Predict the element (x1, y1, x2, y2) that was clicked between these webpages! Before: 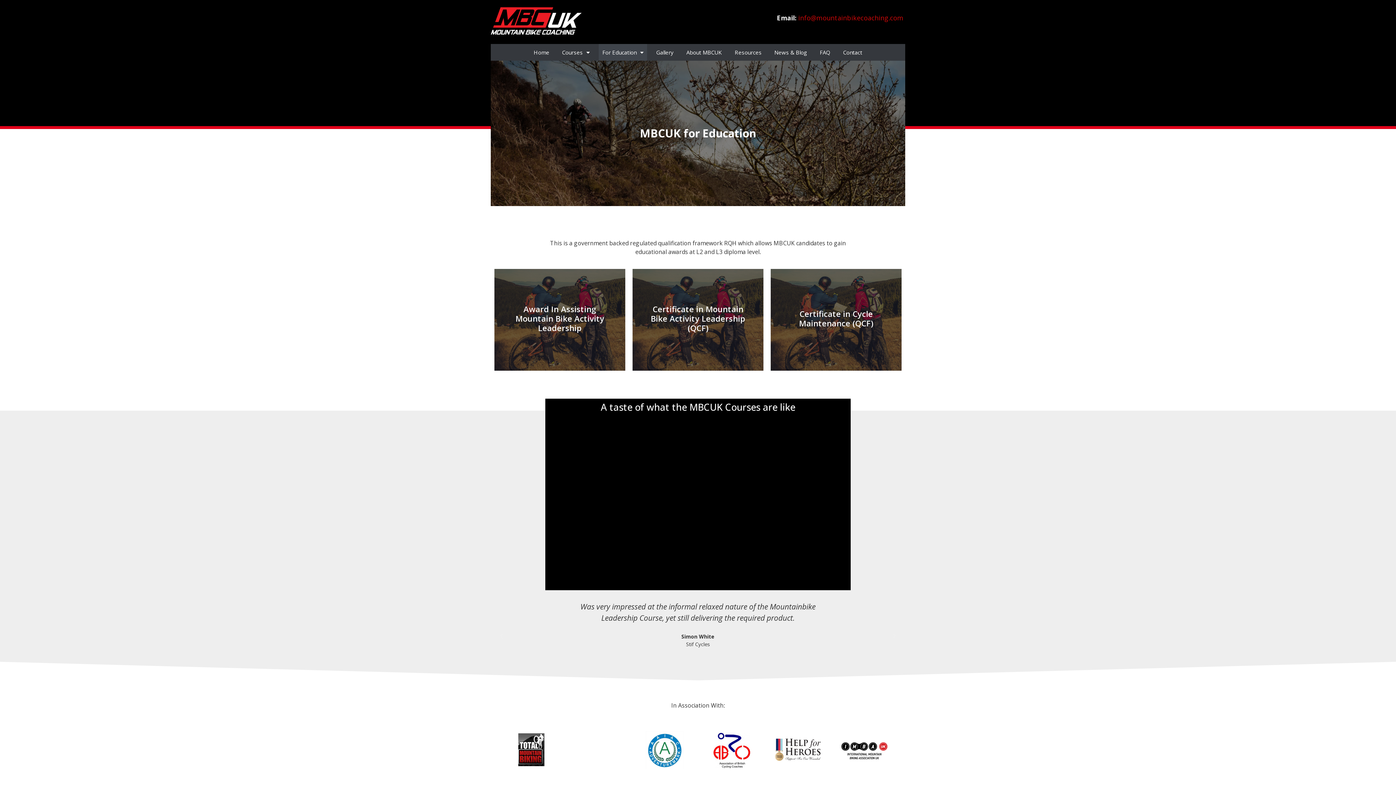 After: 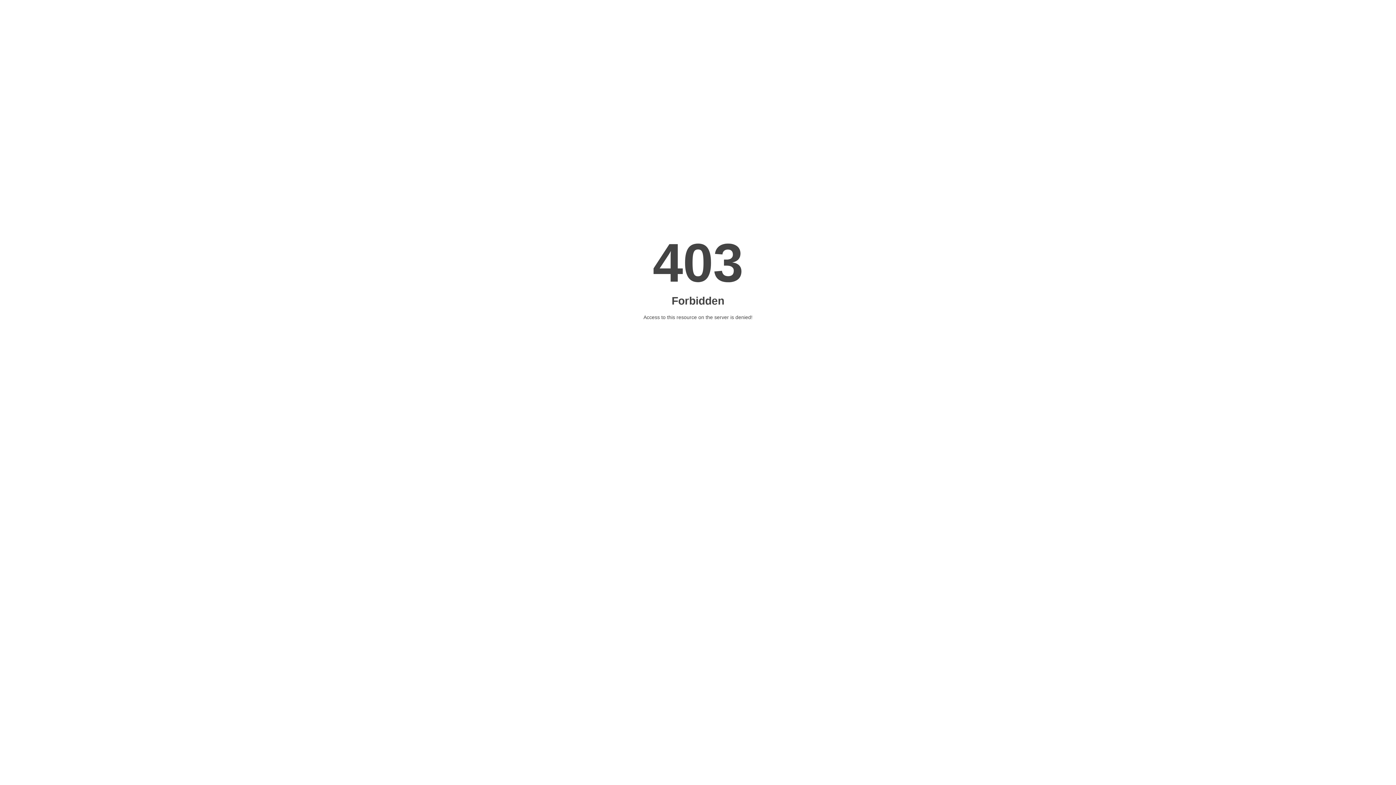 Action: bbox: (701, 726, 761, 774)